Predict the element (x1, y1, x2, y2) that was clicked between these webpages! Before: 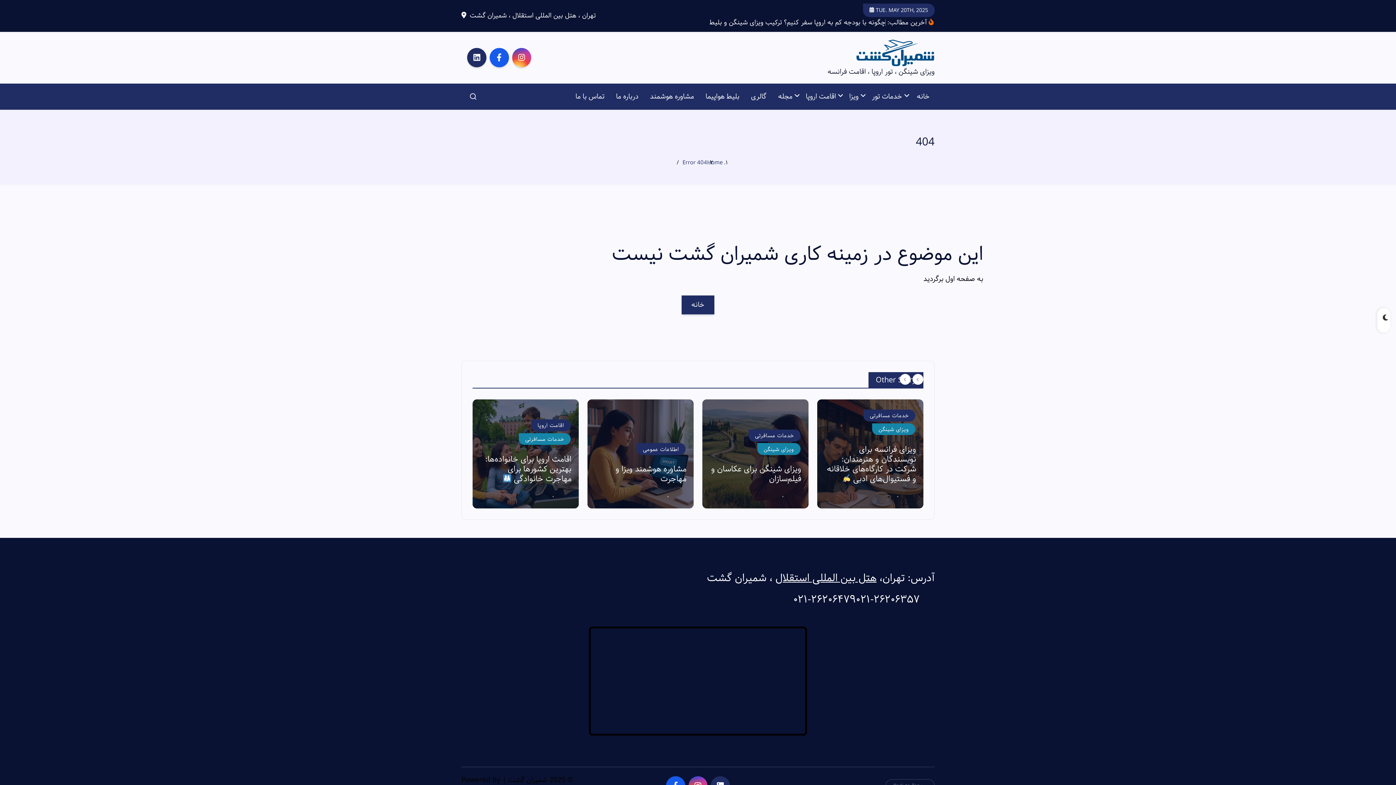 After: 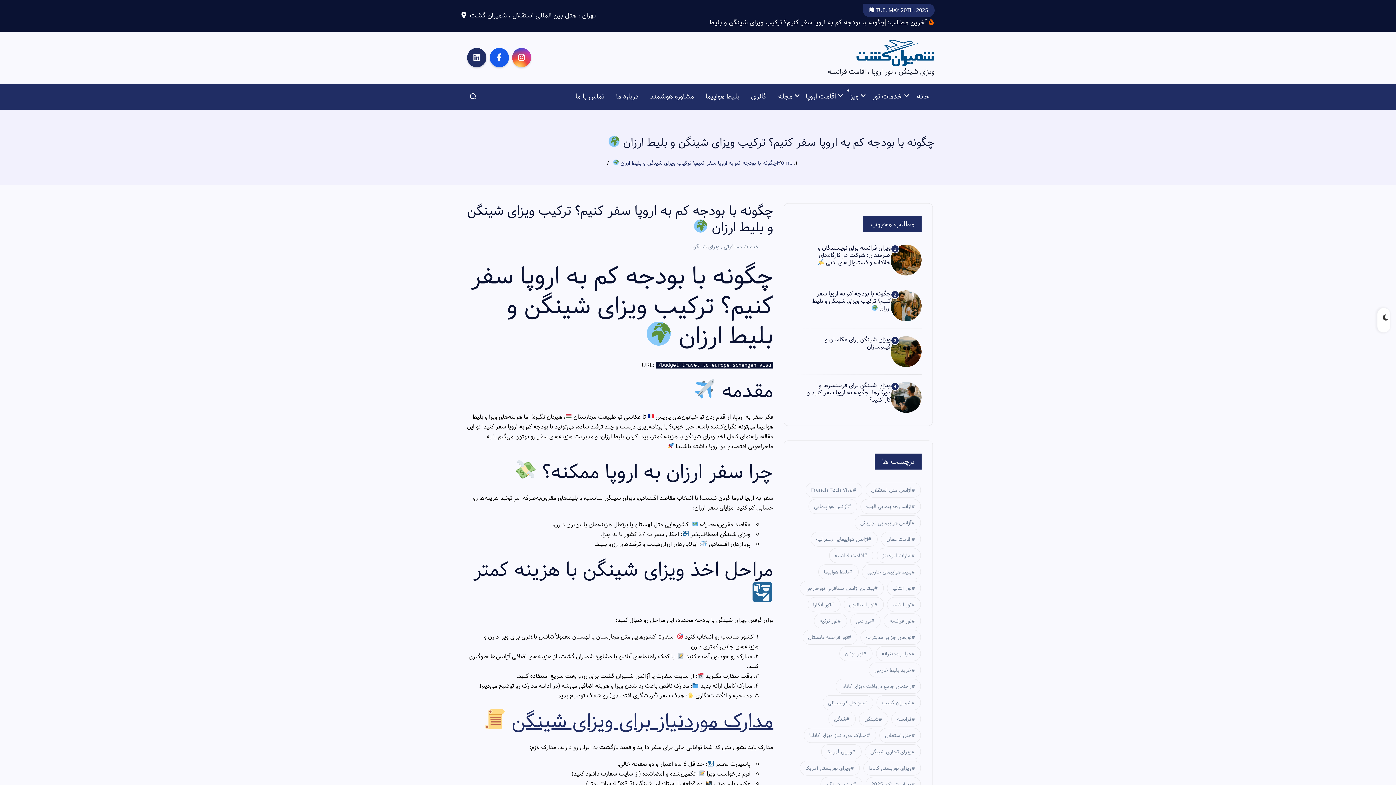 Action: bbox: (541, 464, 627, 496) label: چگونه با بودجه کم به اروپا سفر کنیم؟ ترکیب ویزای شینگن و بلیط ارزان 